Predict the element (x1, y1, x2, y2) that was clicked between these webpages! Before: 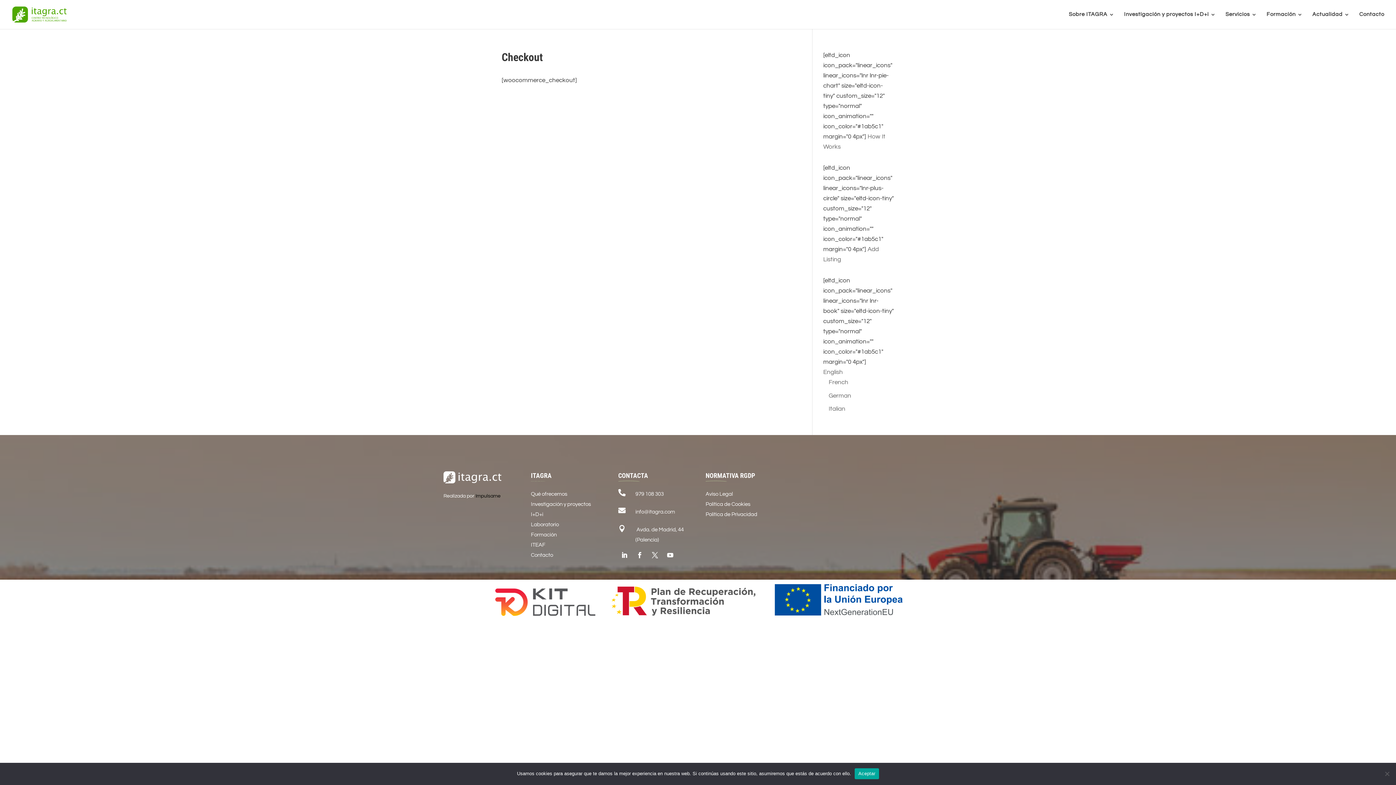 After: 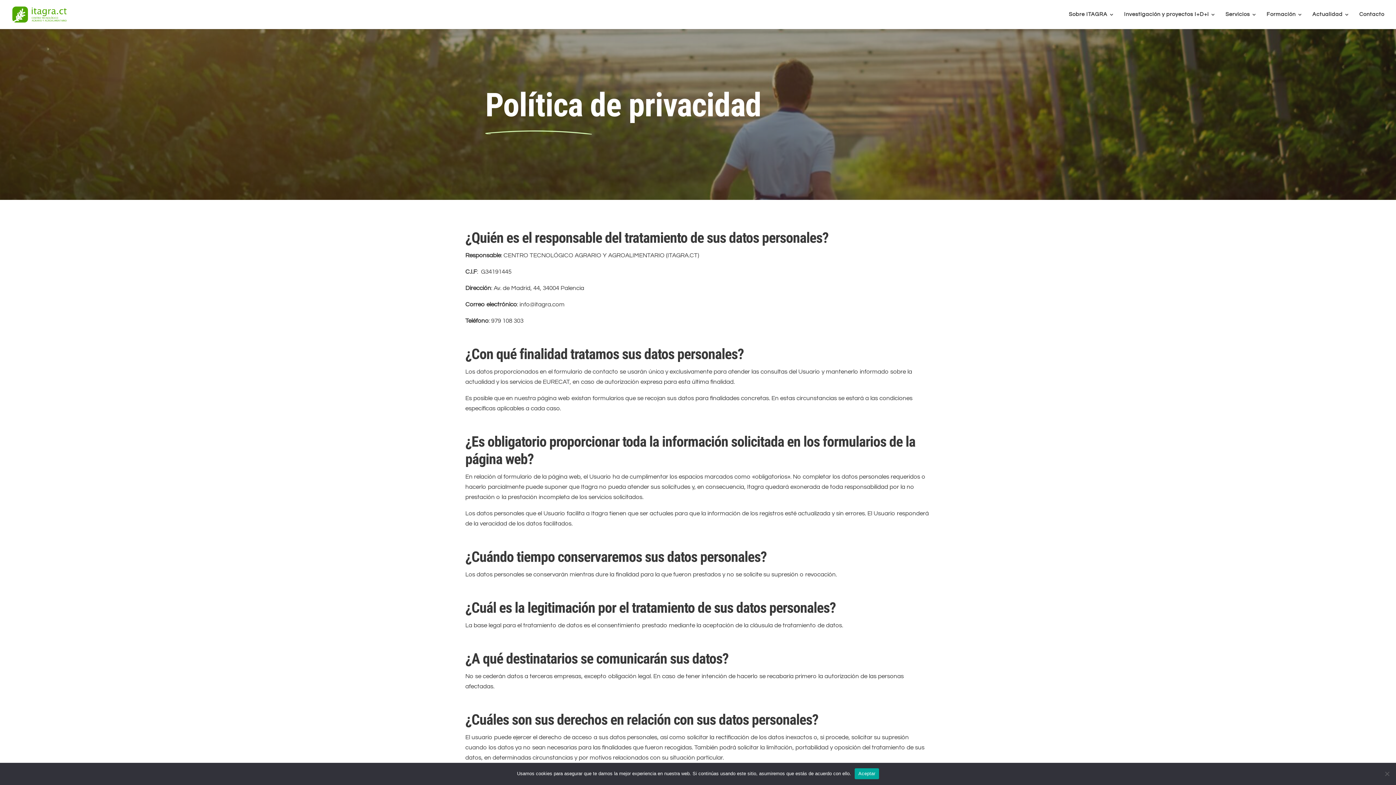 Action: bbox: (705, 511, 757, 517) label: Política de Privacidad